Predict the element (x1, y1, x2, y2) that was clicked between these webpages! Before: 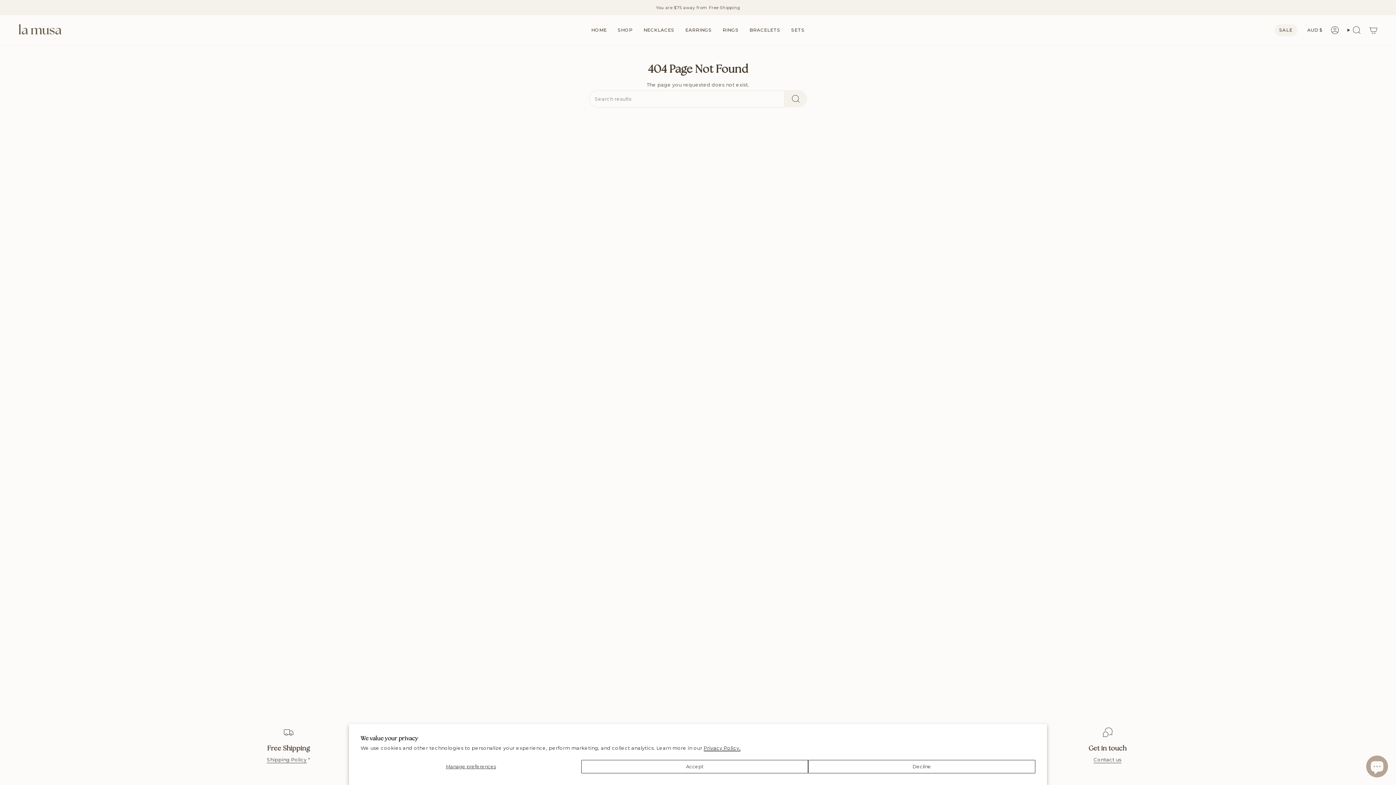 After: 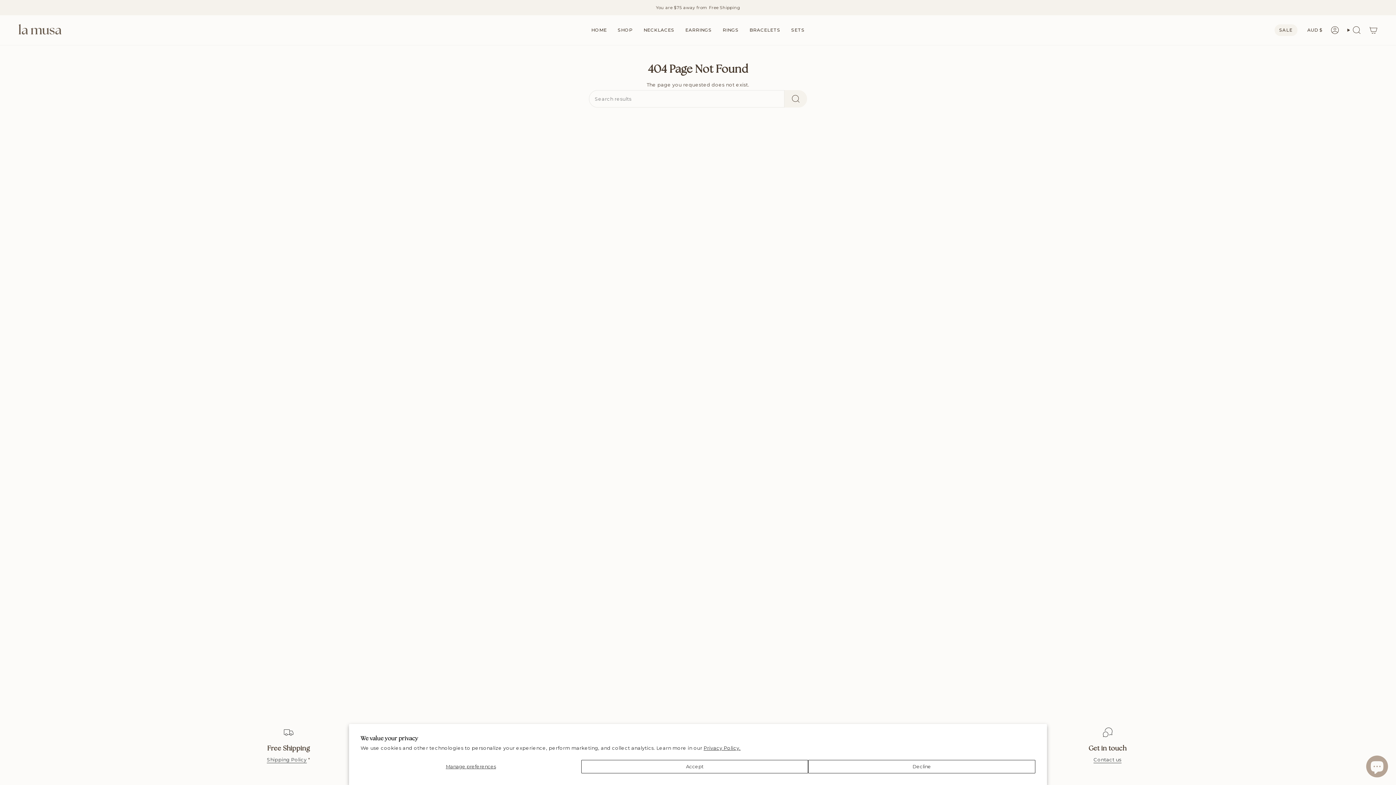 Action: bbox: (703, 745, 740, 753) label: Privacy Policy.